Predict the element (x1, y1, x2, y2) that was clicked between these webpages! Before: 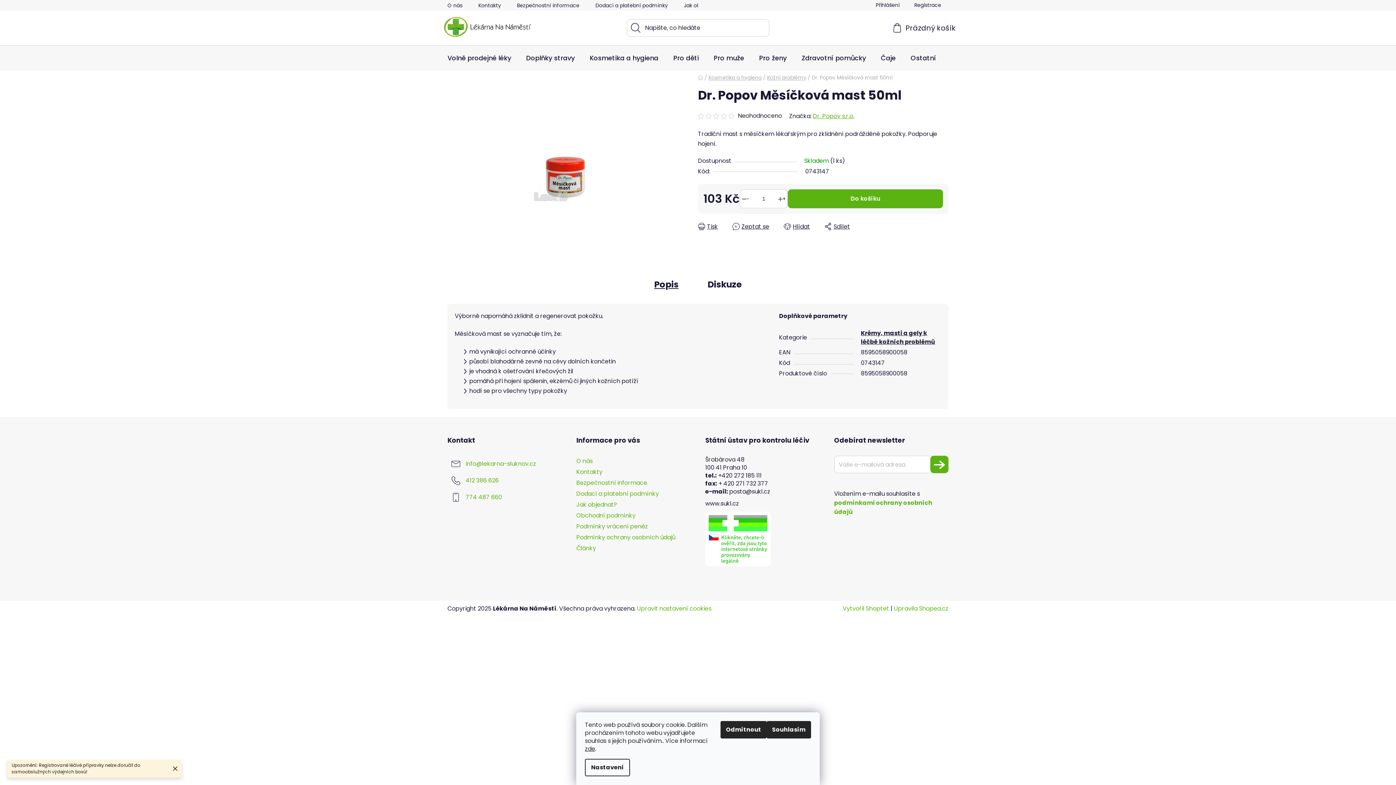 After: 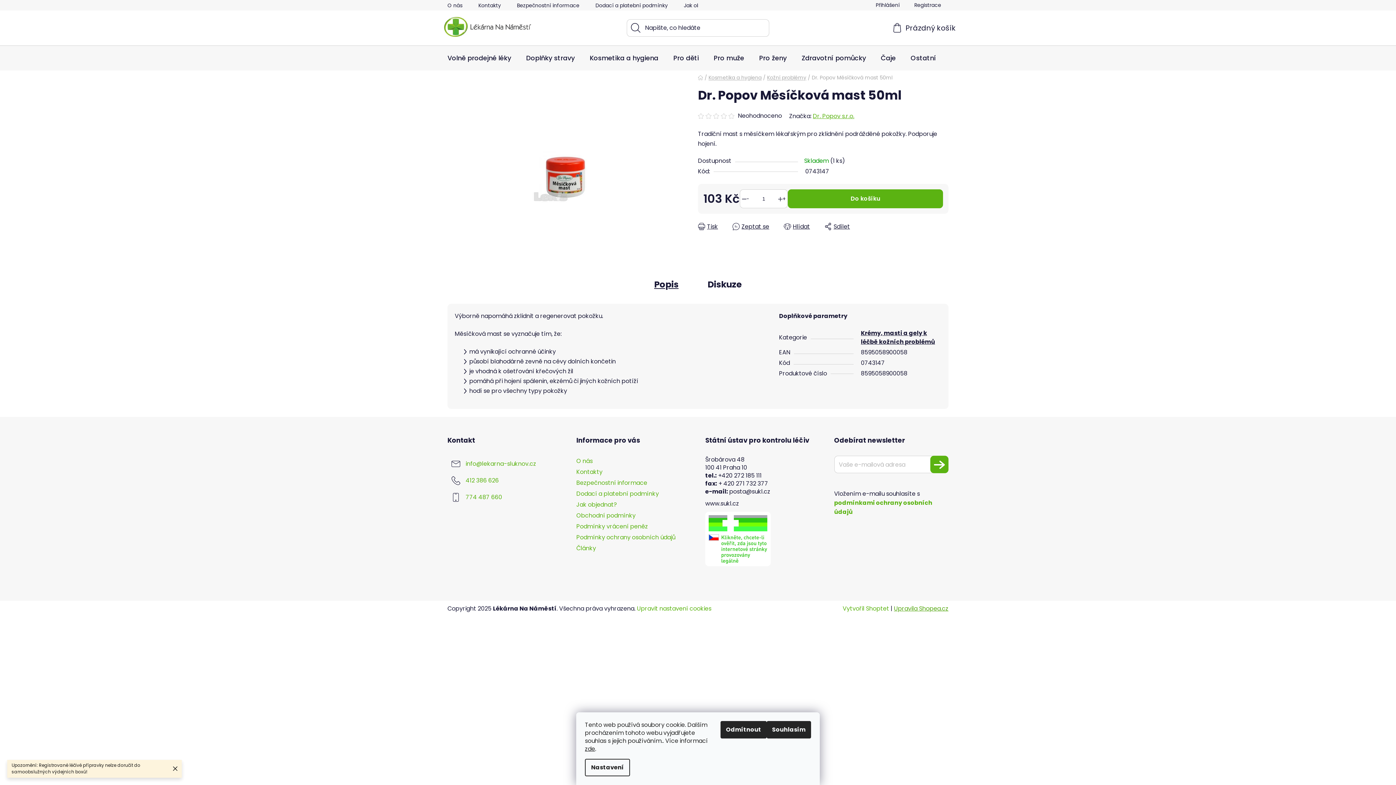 Action: label: Upravila Shopea.cz bbox: (894, 605, 948, 613)